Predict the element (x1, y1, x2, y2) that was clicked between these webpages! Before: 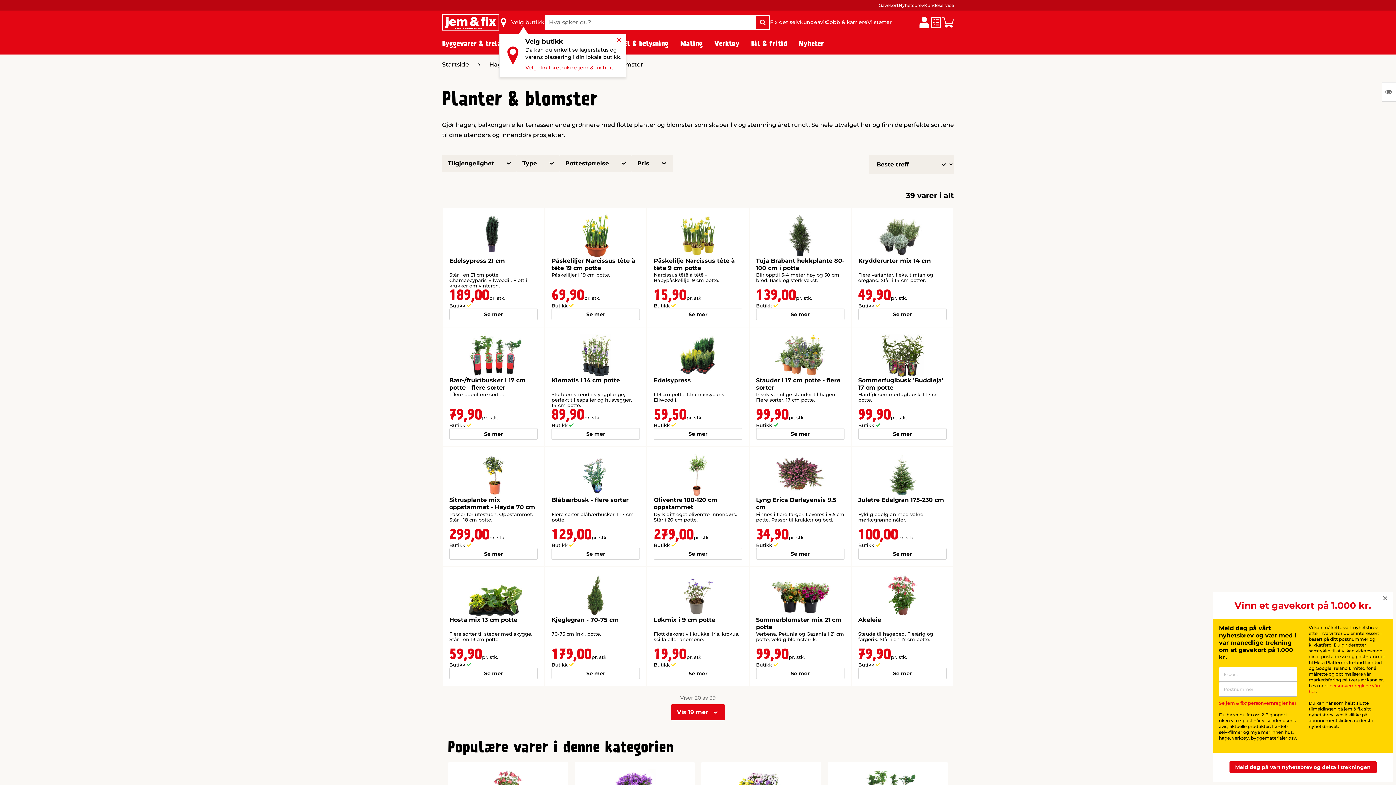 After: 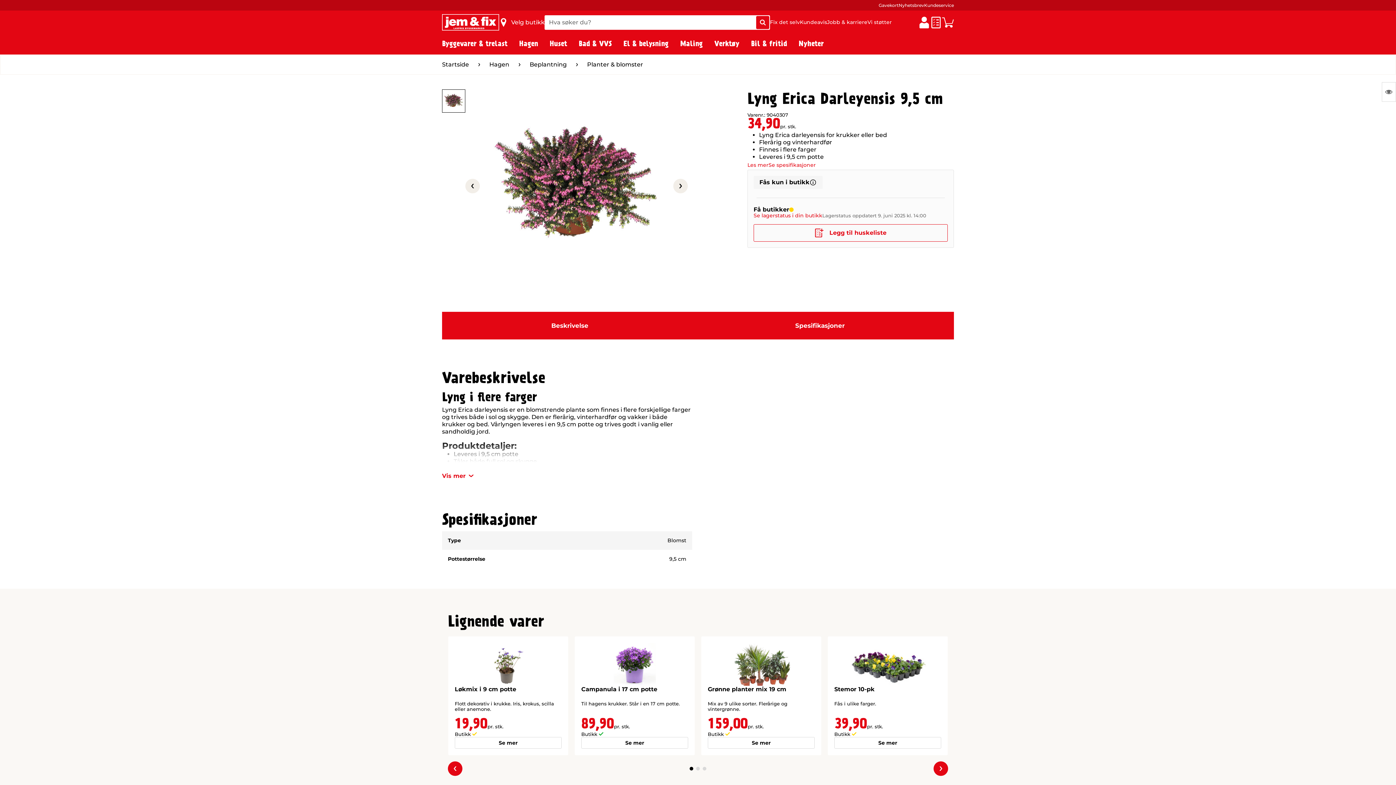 Action: bbox: (749, 447, 851, 566) label: Lyng Erica Darleyensis 9,5 cm
Finnes i flere farger. Leveres i 9,5 cm potte. Passer til krukker og bed.
34,90
pr. stk.
Butikk   
Se mer